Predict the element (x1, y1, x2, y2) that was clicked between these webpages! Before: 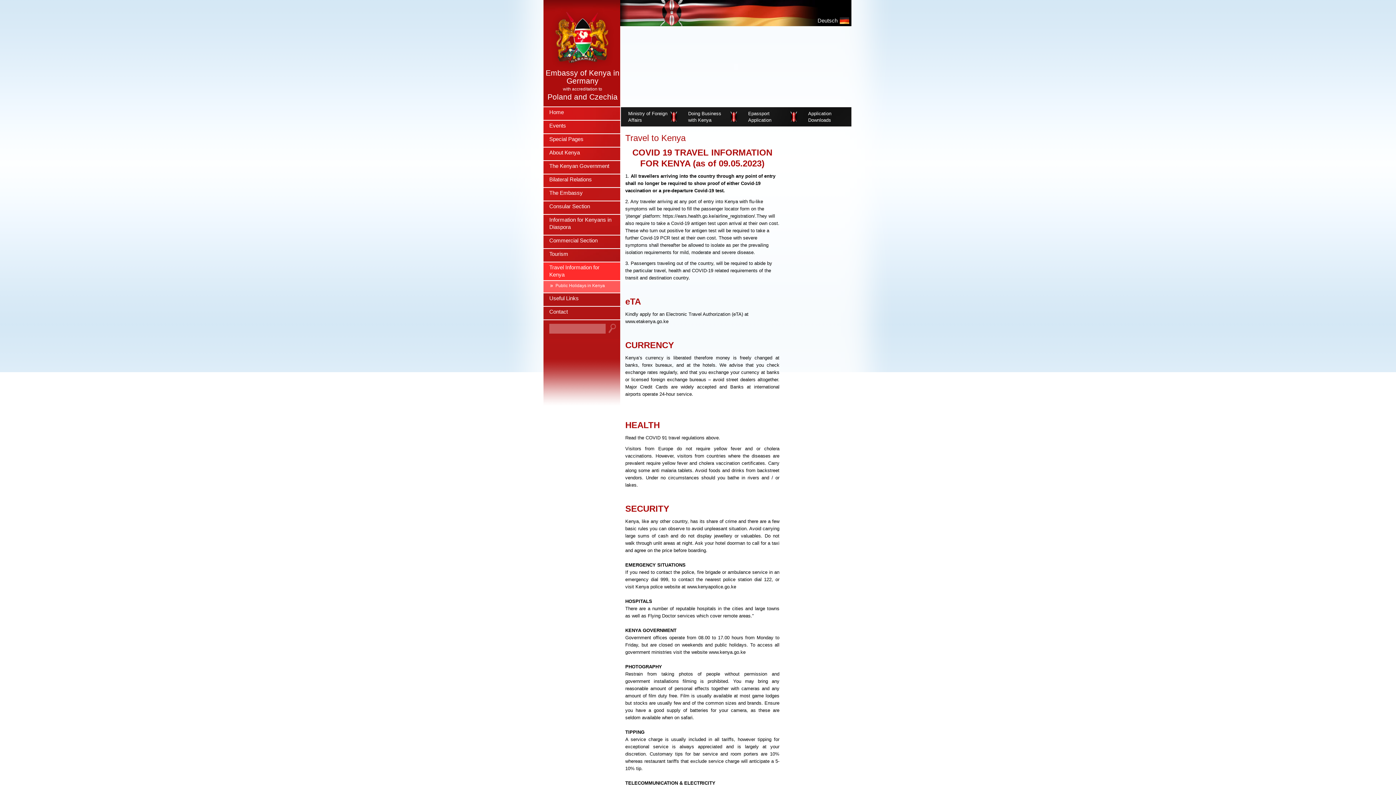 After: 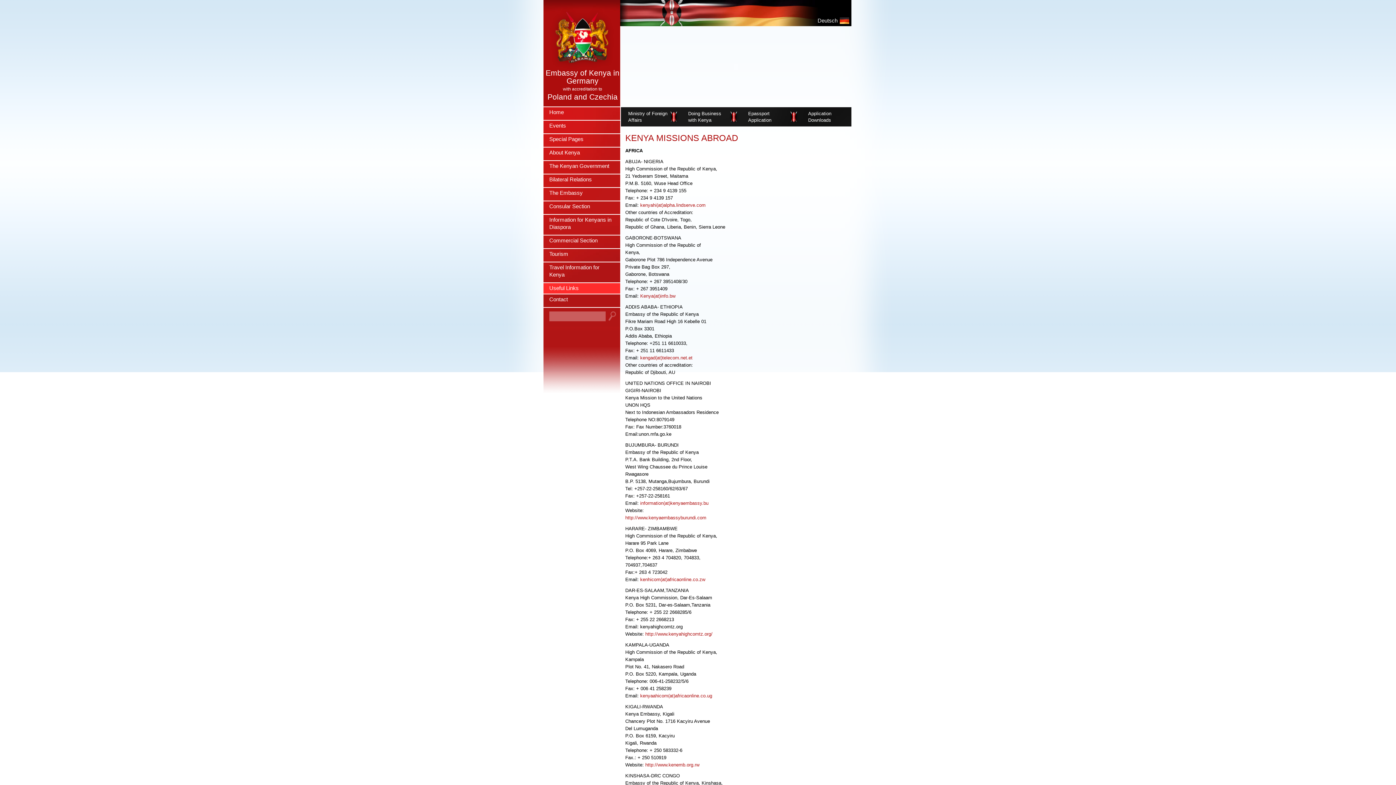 Action: bbox: (543, 293, 620, 306) label: Useful Links